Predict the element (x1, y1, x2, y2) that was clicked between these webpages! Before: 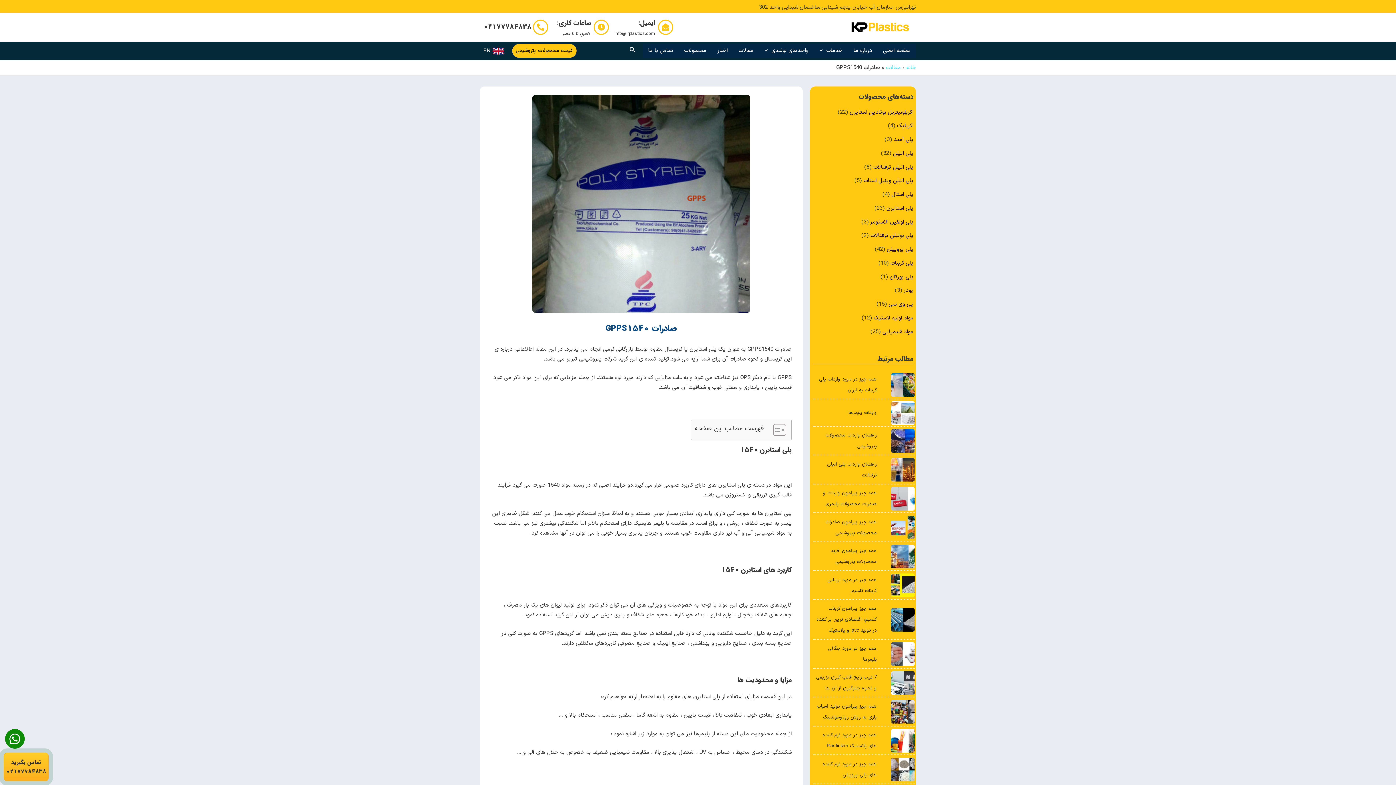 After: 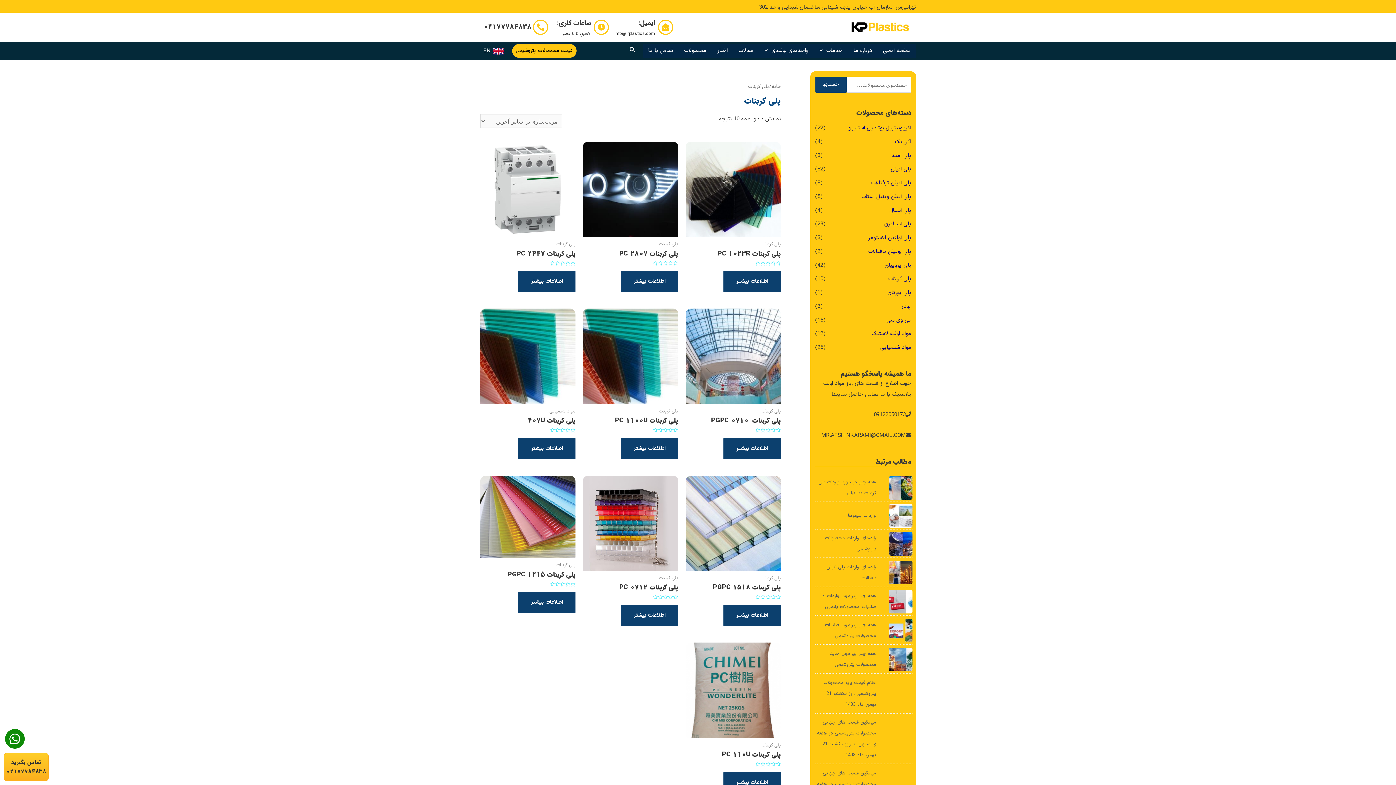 Action: bbox: (890, 259, 913, 267) label: پلی کربنات